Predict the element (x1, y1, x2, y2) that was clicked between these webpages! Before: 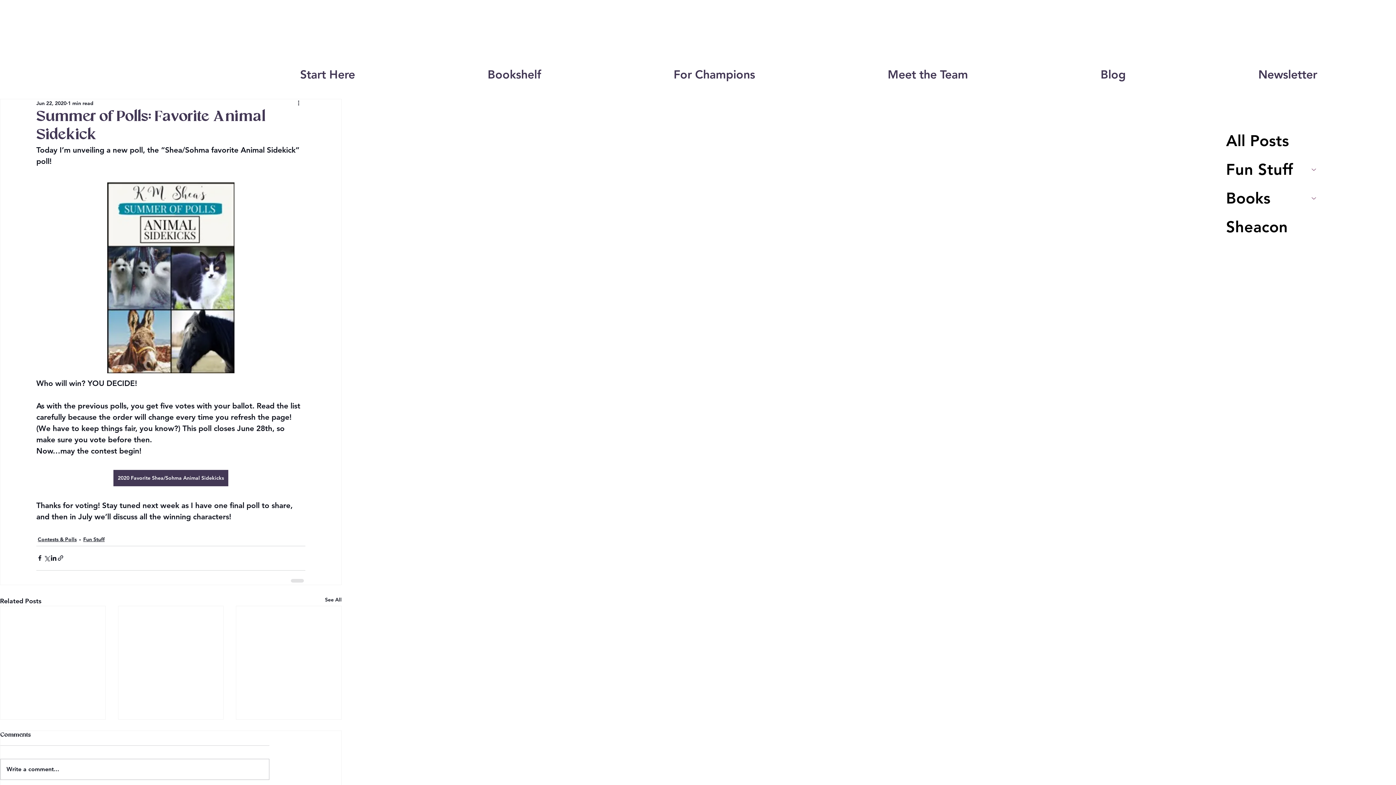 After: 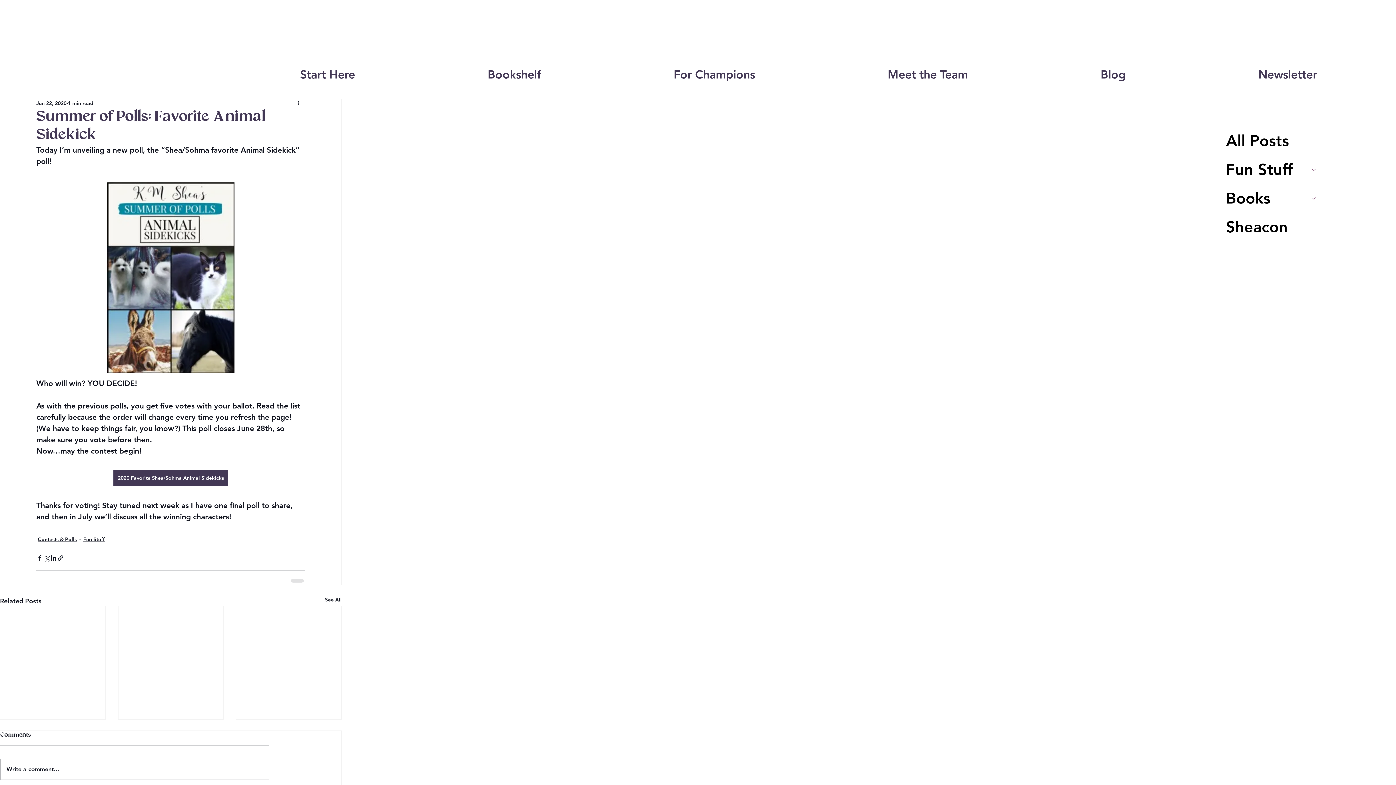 Action: label: 2020 Favorite Shea/Sohma Animal Sidekicks bbox: (113, 470, 228, 486)